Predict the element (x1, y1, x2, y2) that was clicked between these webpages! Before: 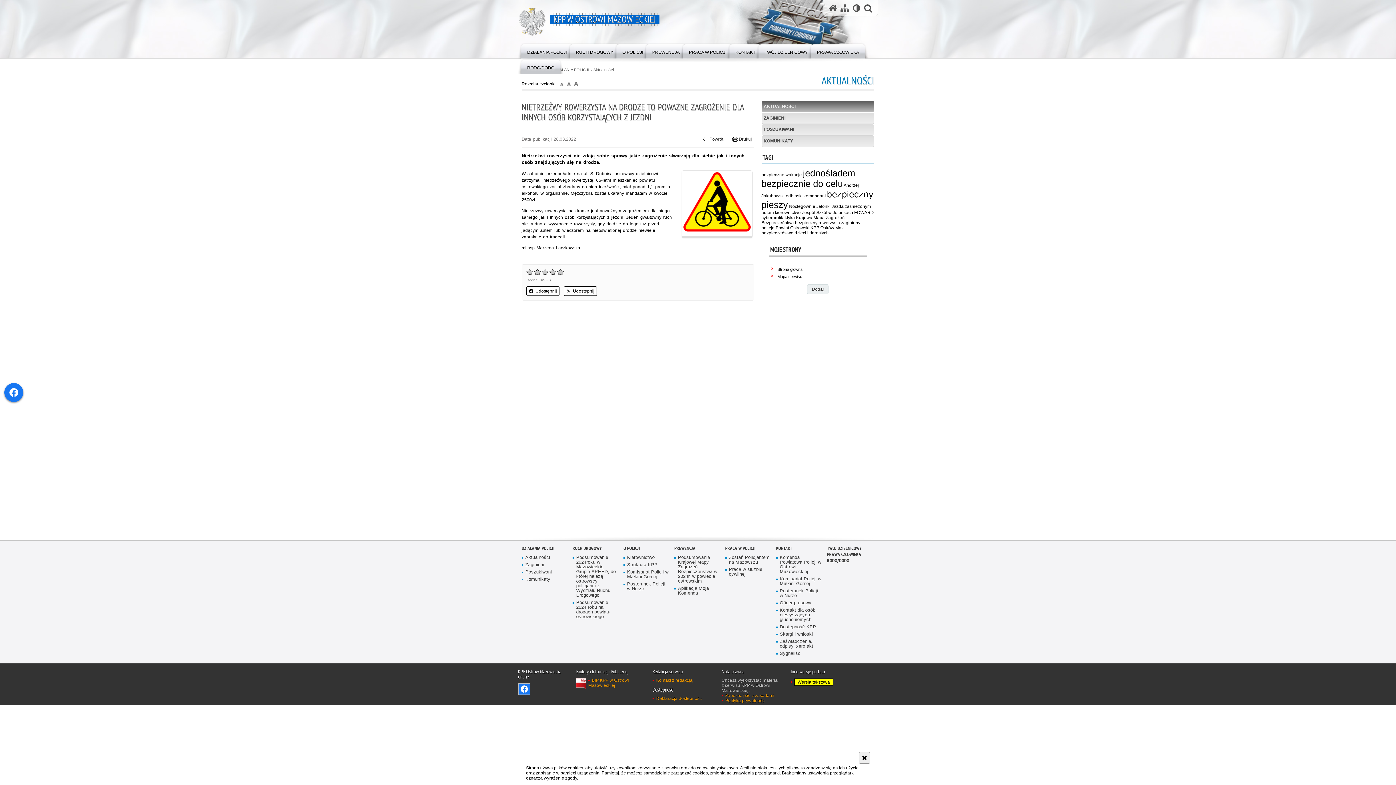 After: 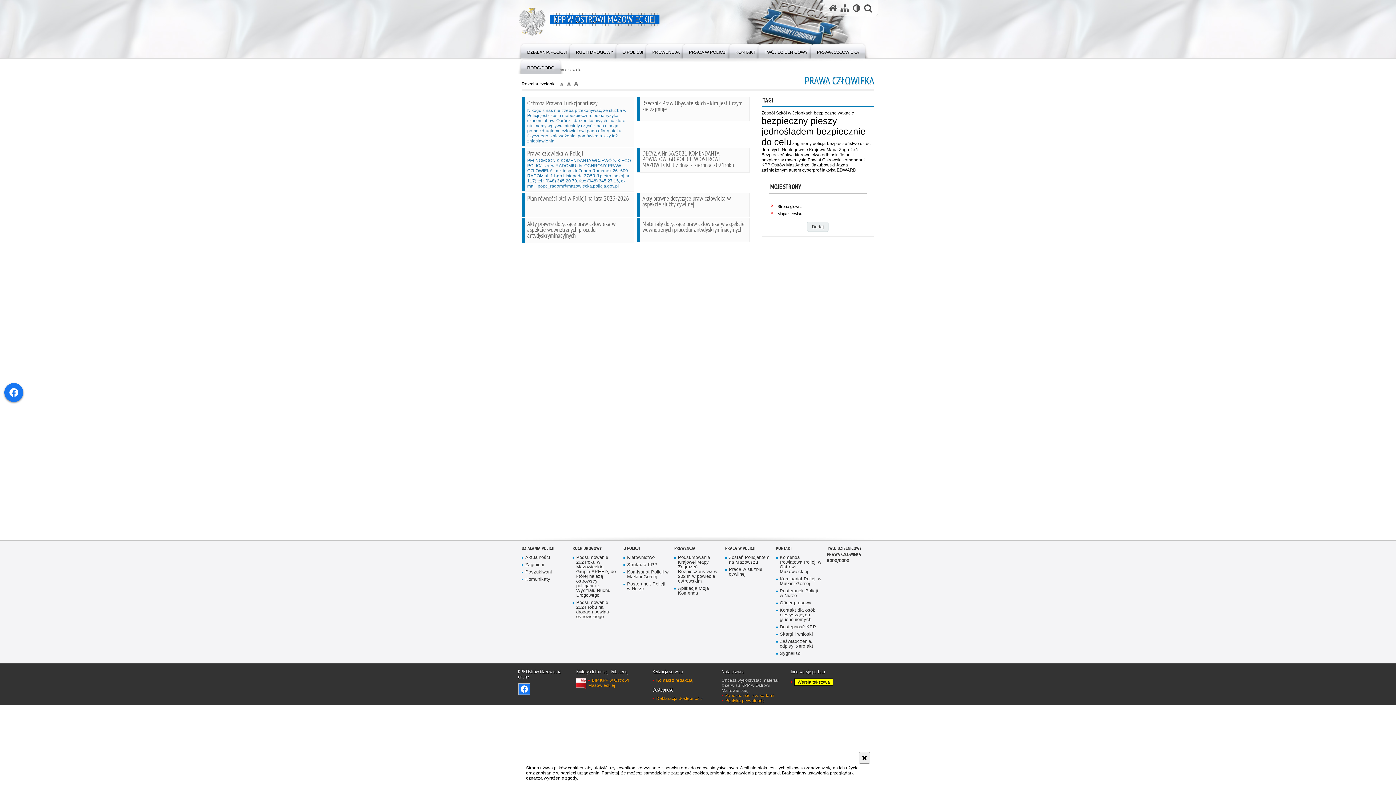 Action: bbox: (808, 42, 868, 58) label: PRAWA CZŁOWIEKA